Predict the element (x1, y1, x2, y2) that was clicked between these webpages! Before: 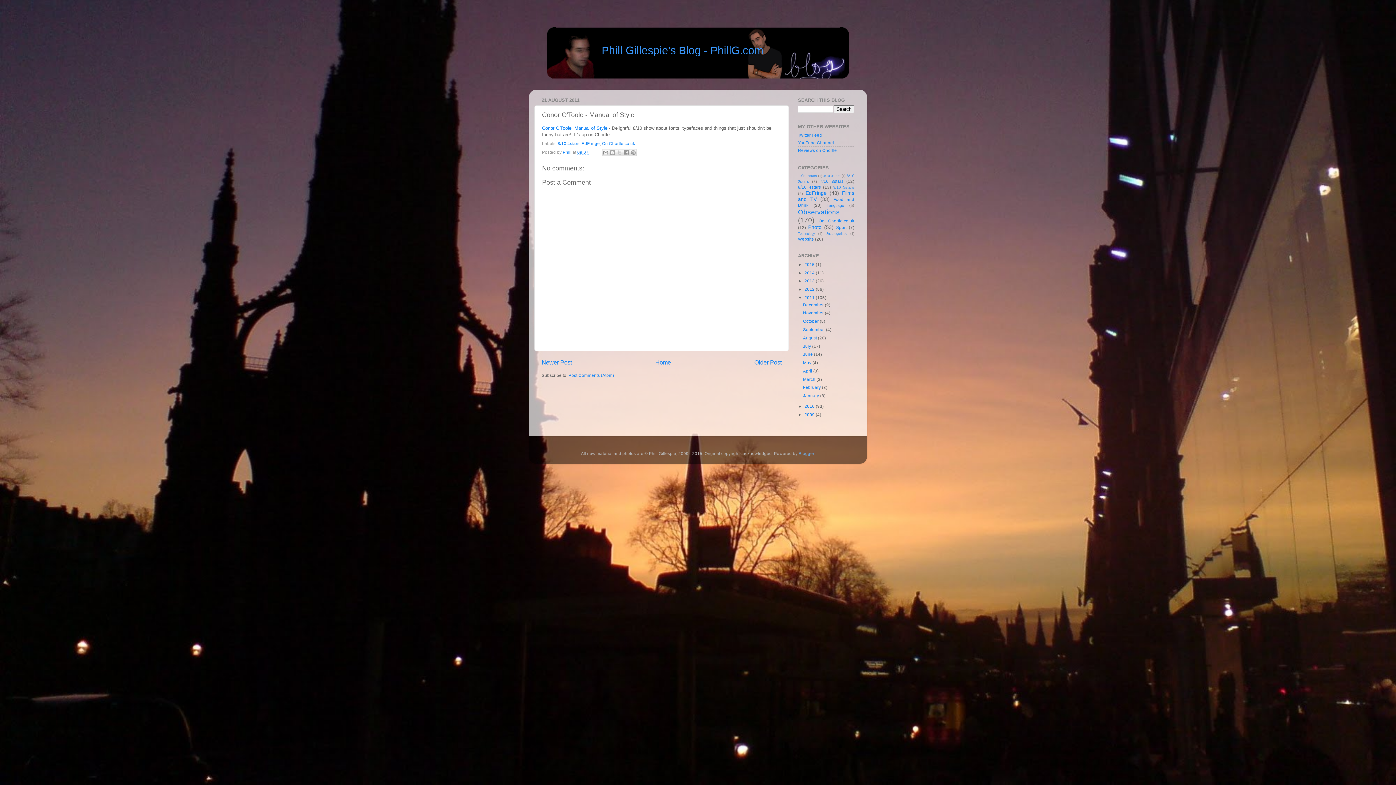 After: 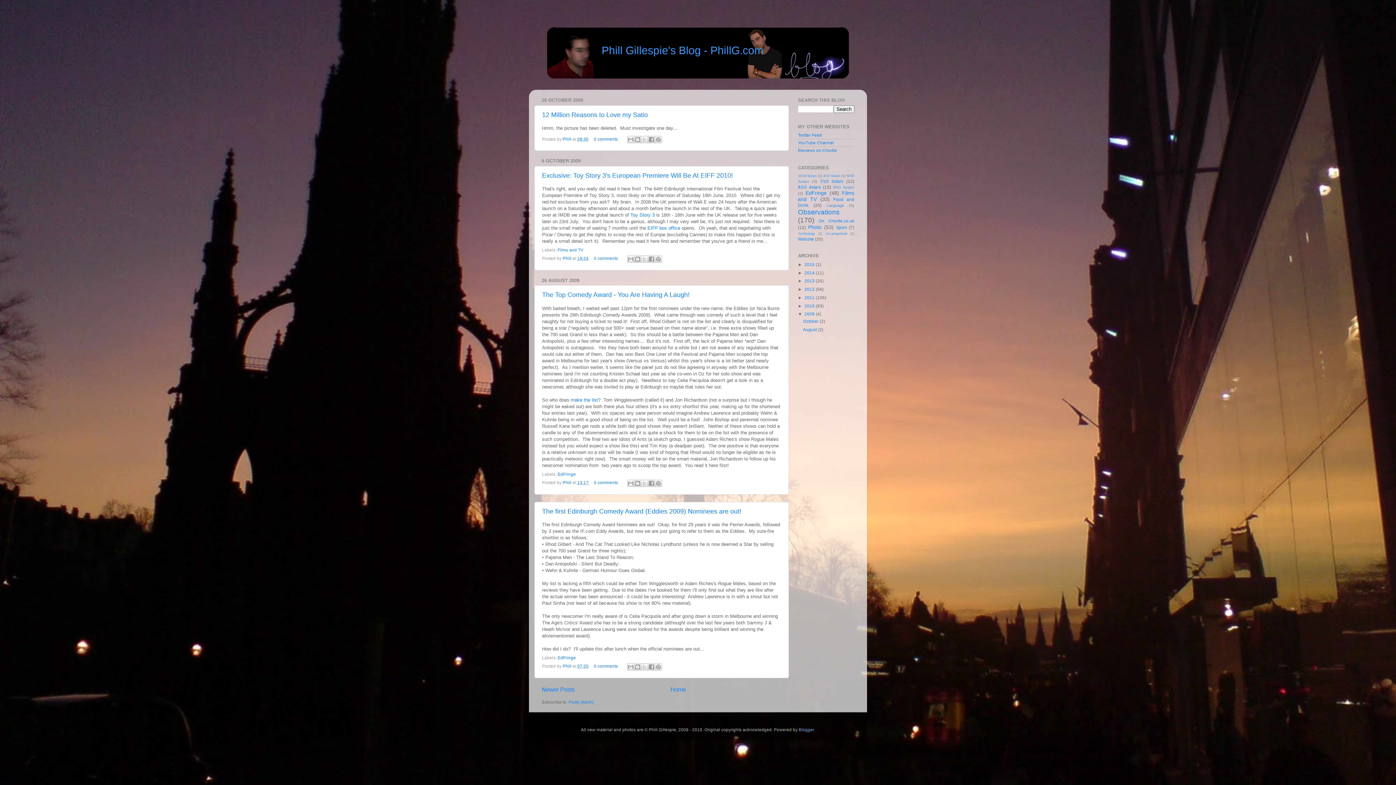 Action: label: 2009  bbox: (804, 412, 816, 416)